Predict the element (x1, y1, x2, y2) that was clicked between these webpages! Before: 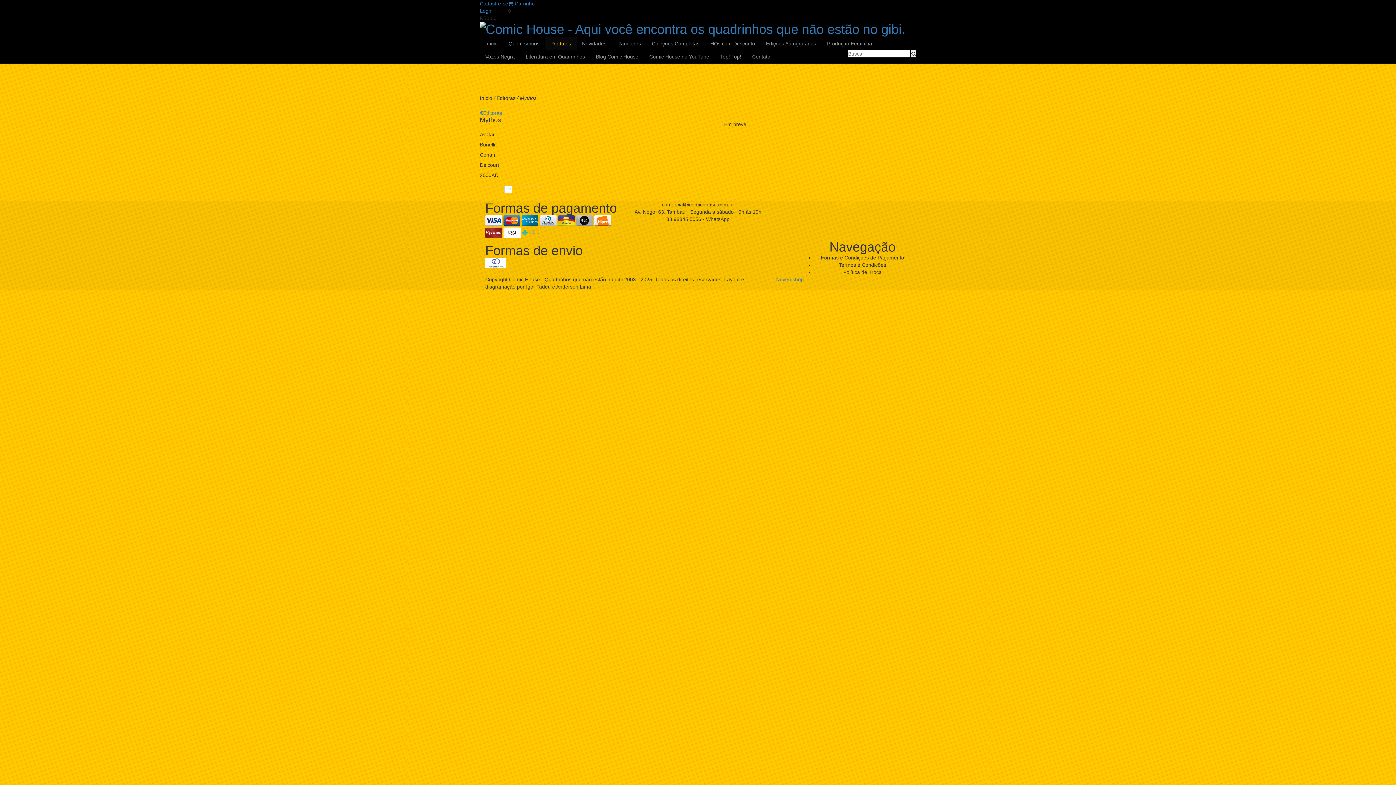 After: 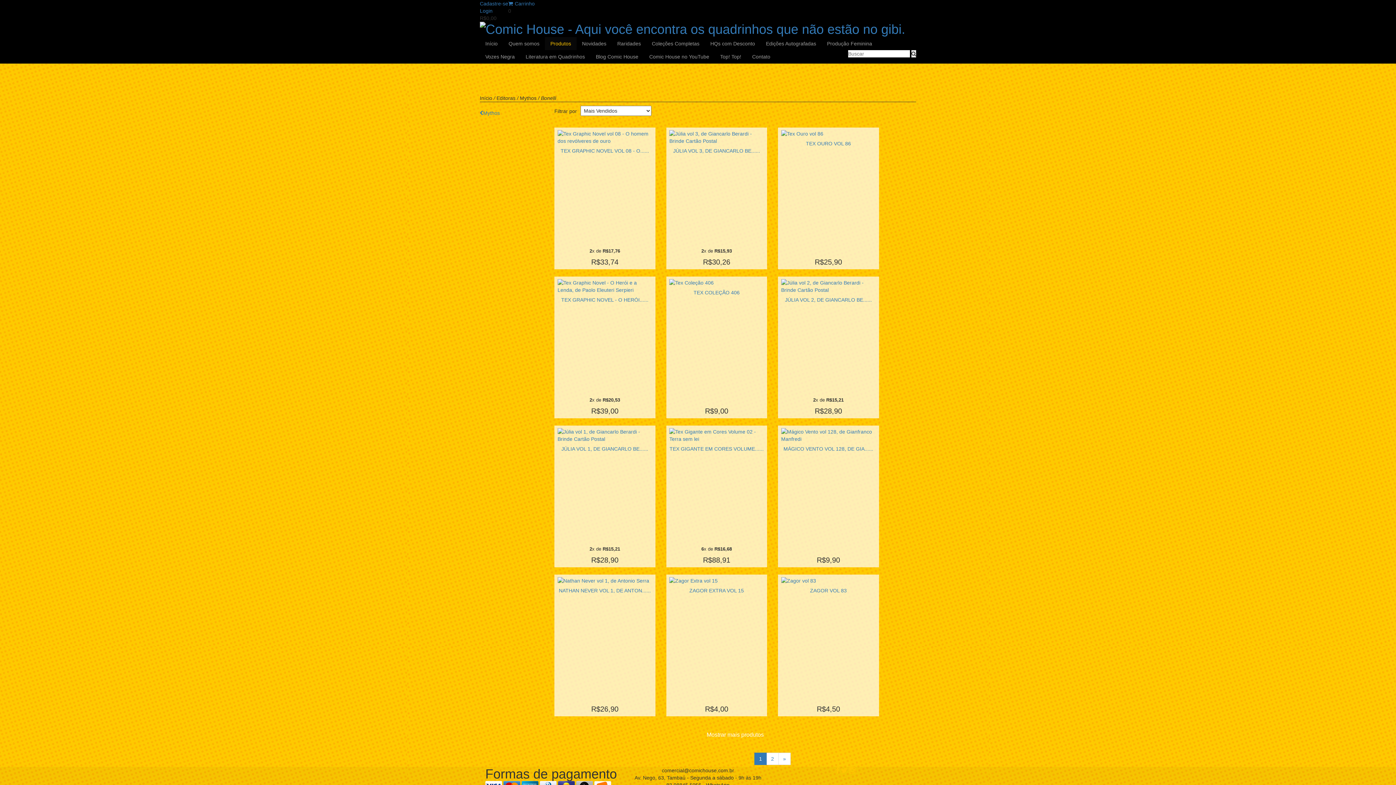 Action: label: Bonelli bbox: (480, 141, 495, 147)